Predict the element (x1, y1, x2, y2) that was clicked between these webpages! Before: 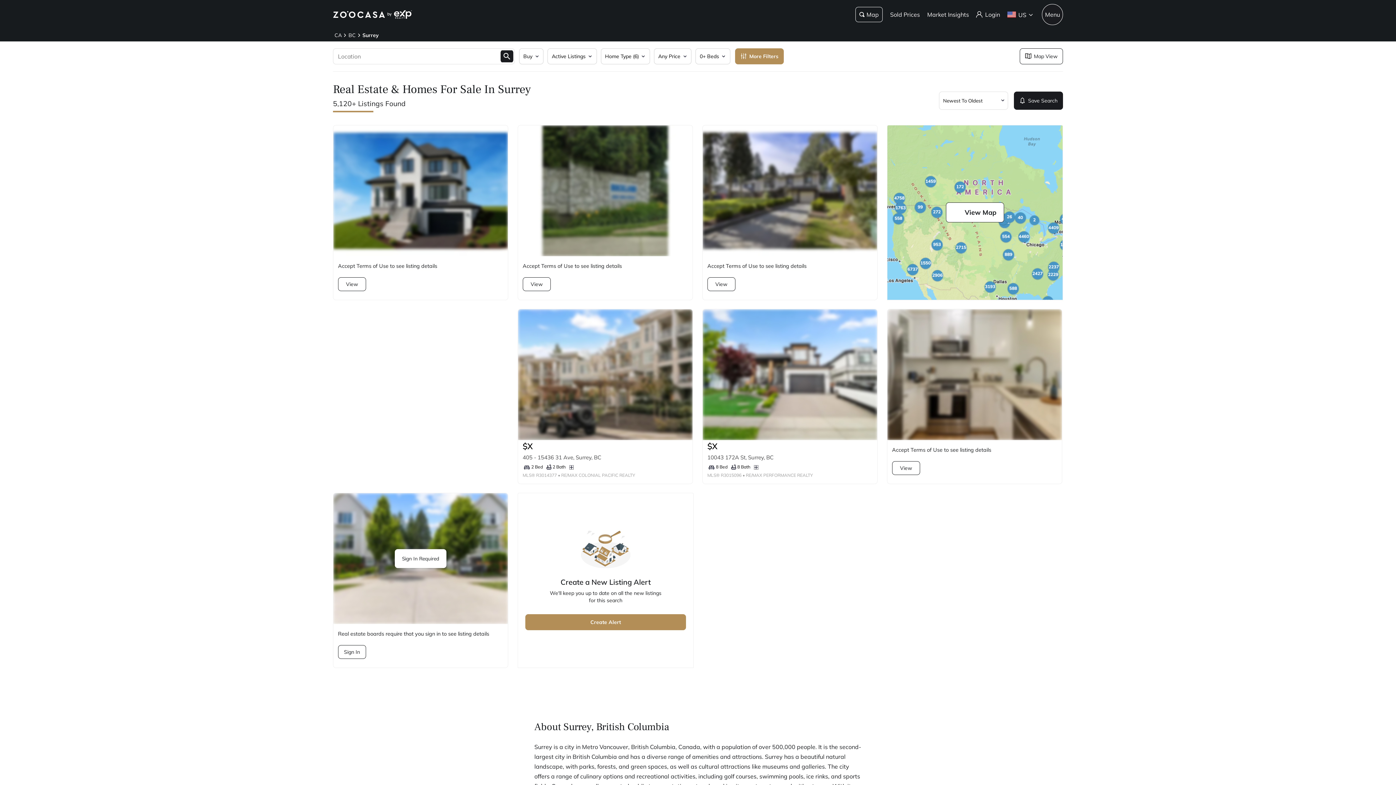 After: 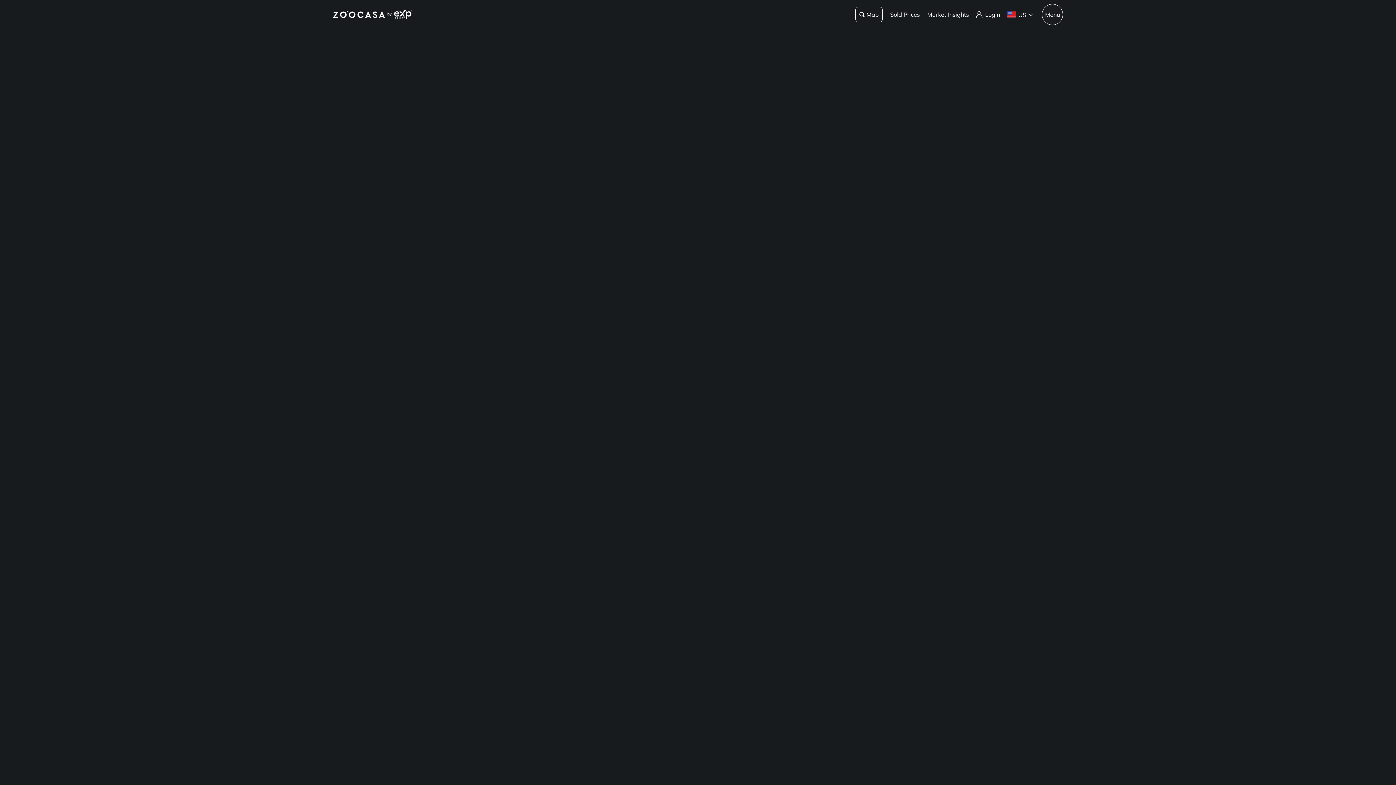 Action: bbox: (890, 10, 920, 18) label: Sold Prices